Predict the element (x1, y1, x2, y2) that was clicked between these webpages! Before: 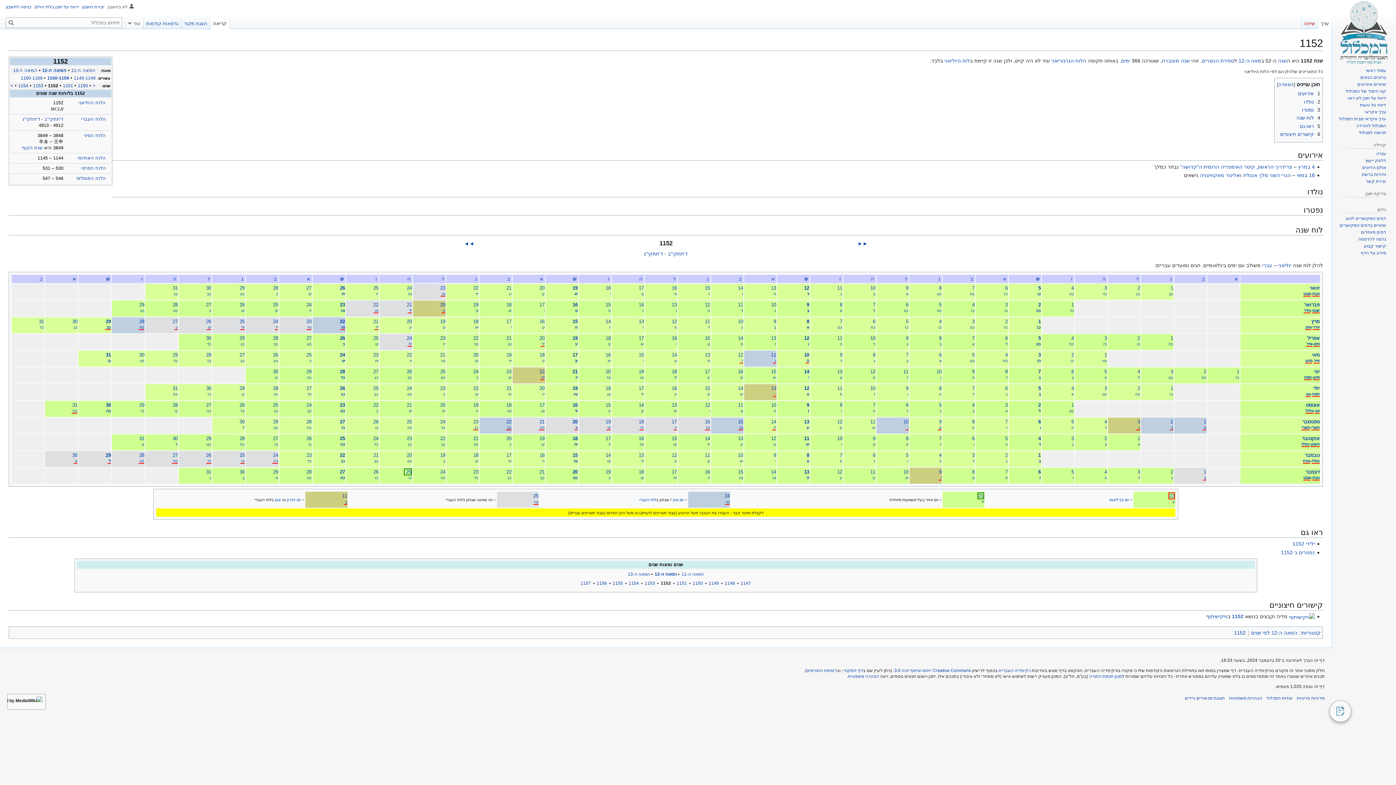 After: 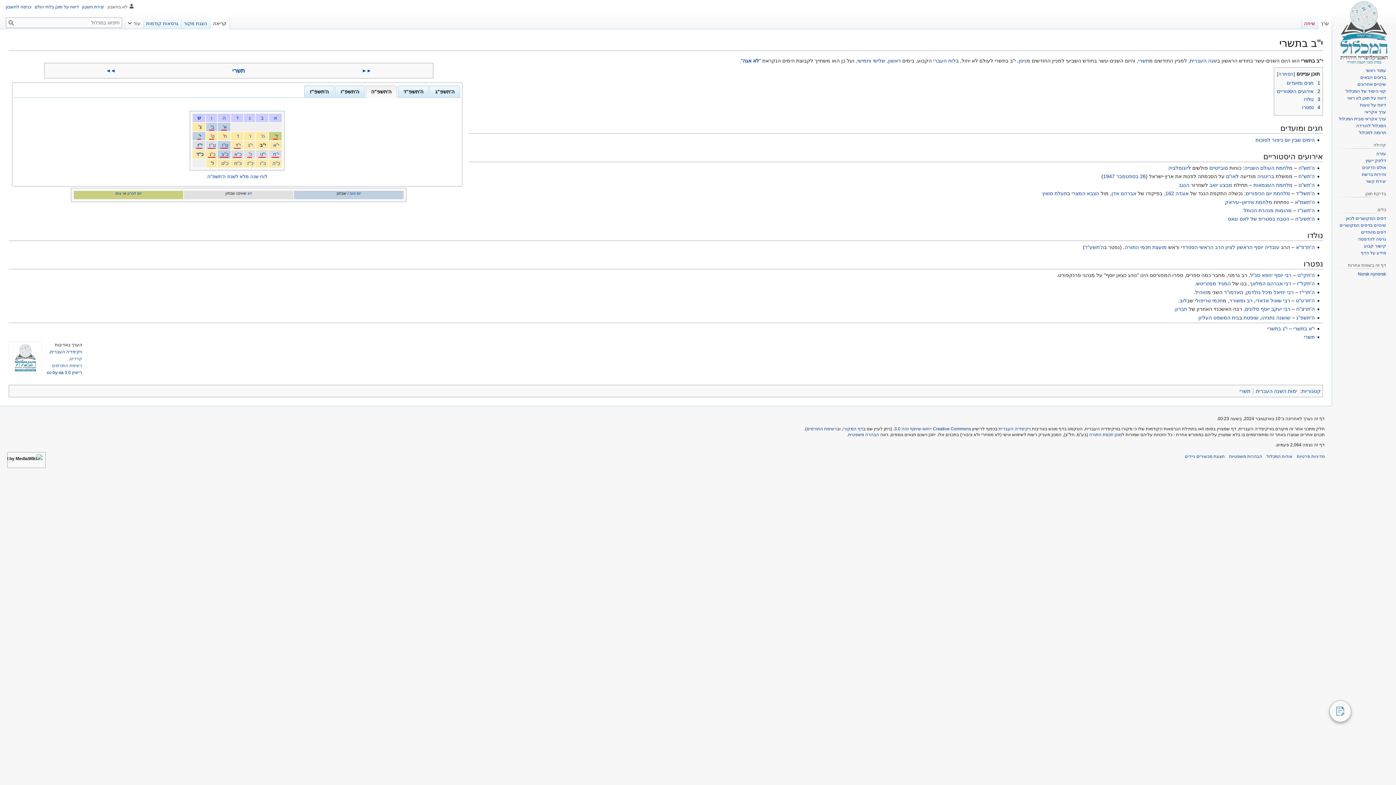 Action: label: יב  bbox: (838, 425, 842, 429)